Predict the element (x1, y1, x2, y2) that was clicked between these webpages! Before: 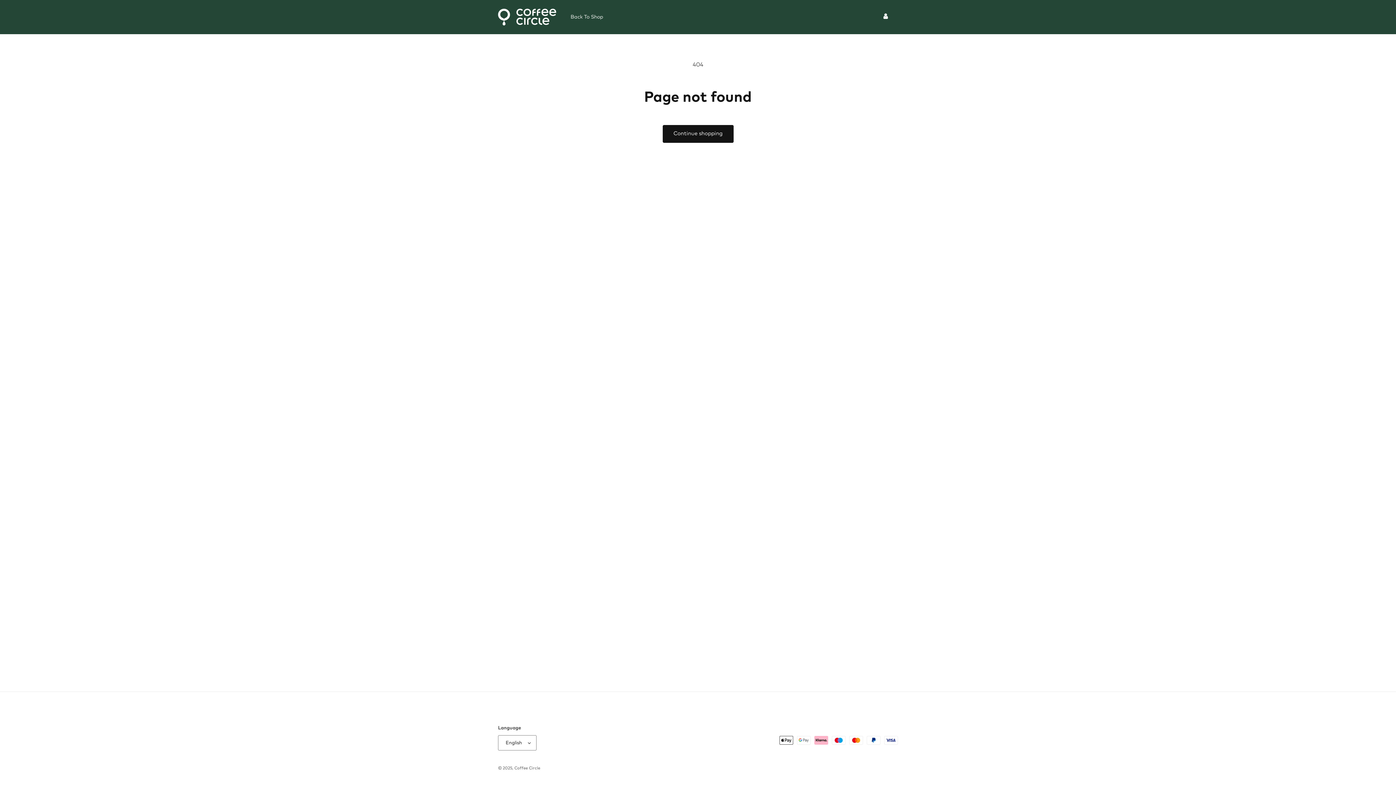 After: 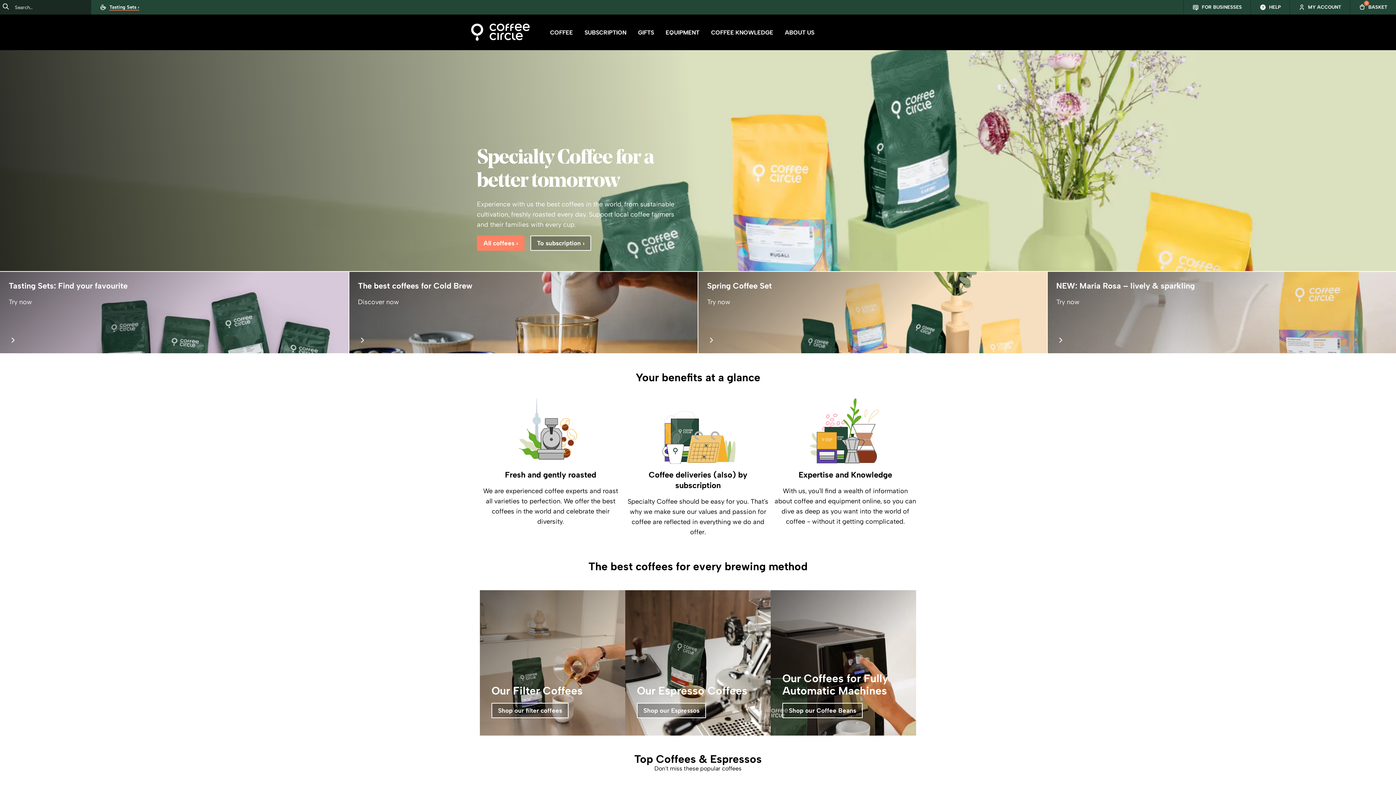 Action: bbox: (514, 766, 540, 770) label: Coffee Circle